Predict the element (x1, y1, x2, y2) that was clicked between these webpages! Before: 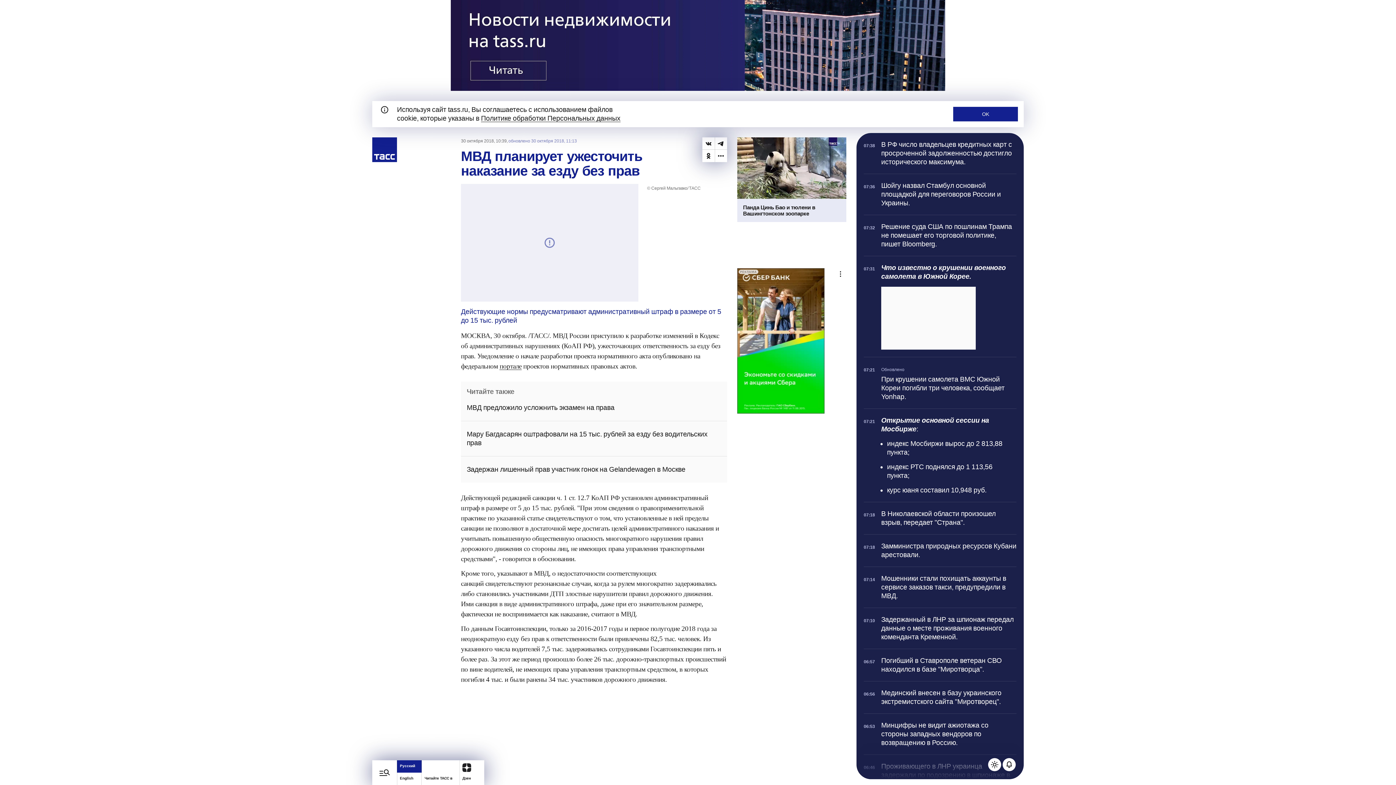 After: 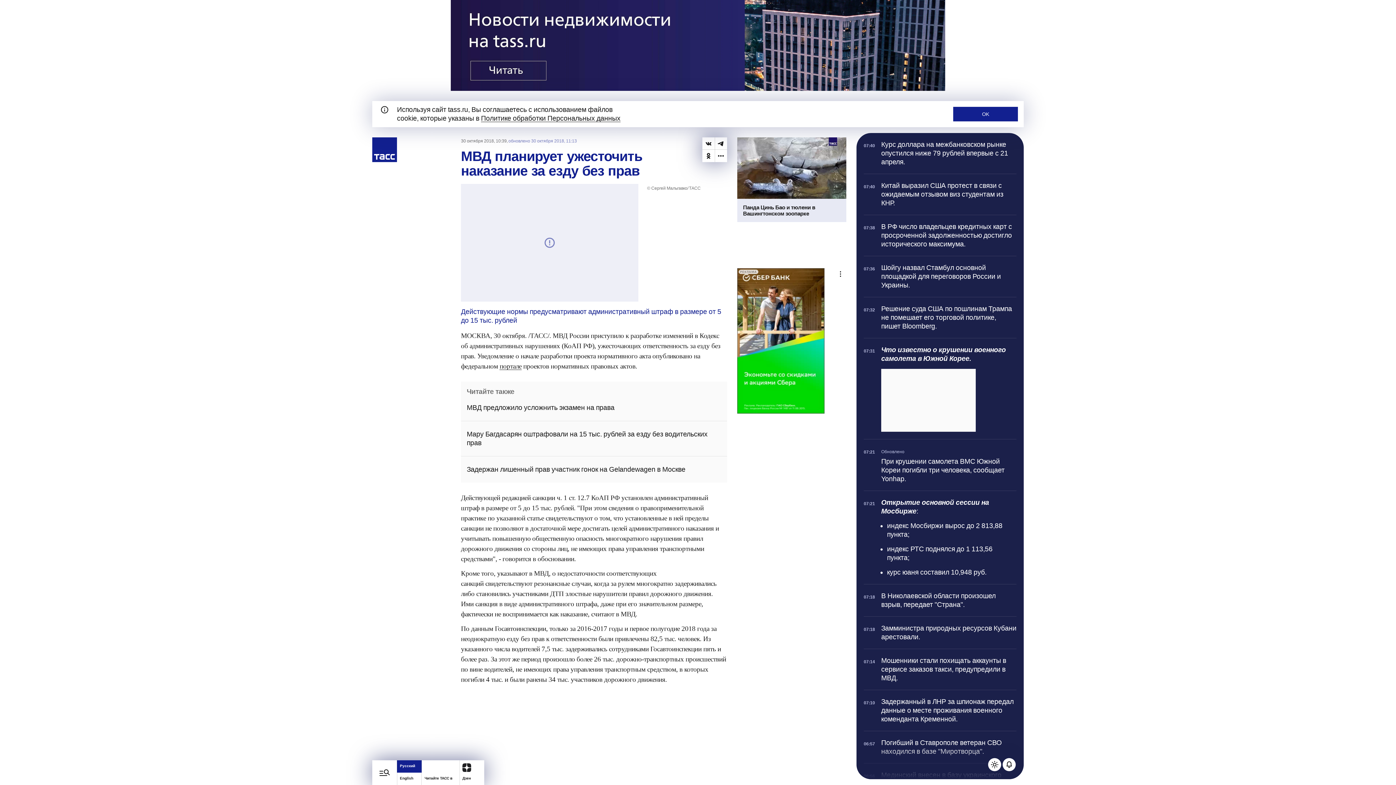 Action: bbox: (702, 149, 714, 162) label: Одноклассники